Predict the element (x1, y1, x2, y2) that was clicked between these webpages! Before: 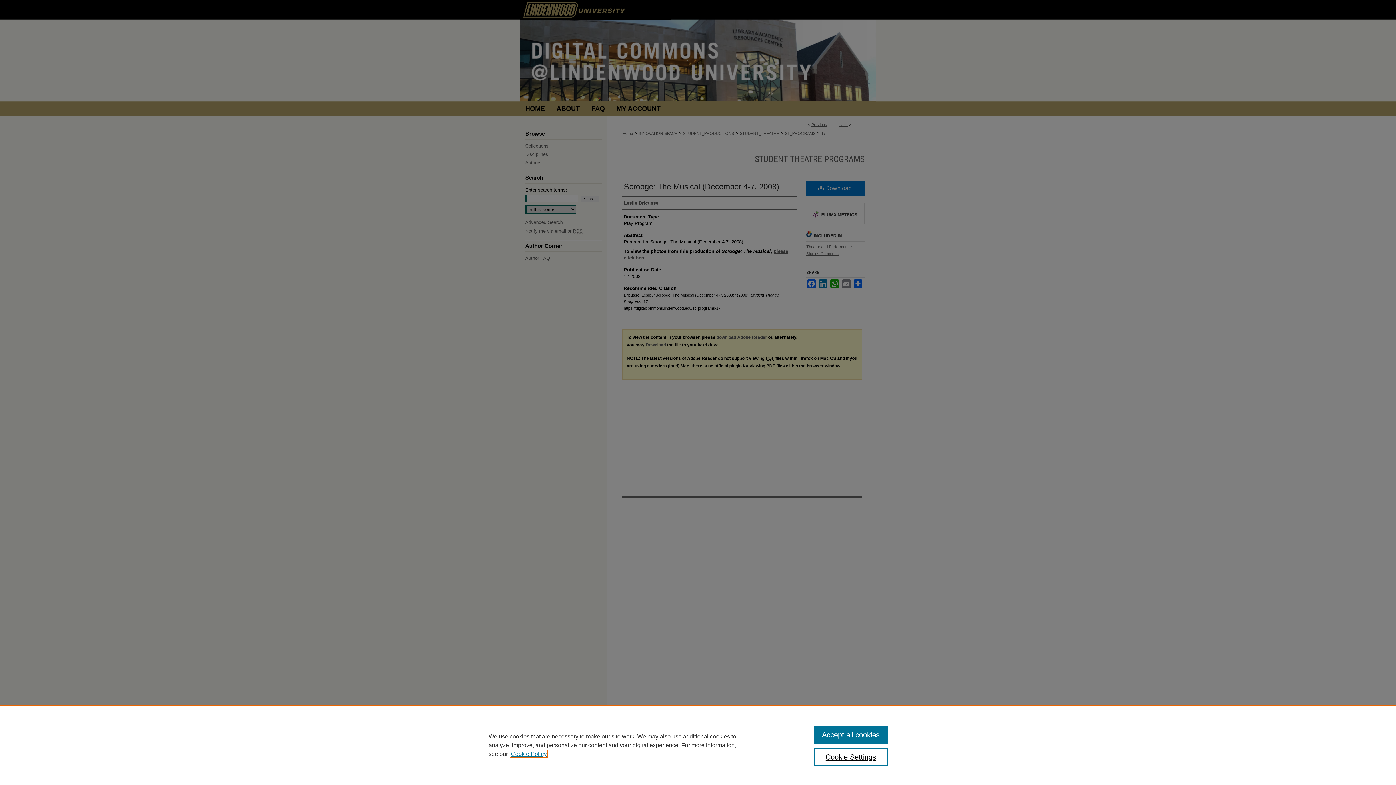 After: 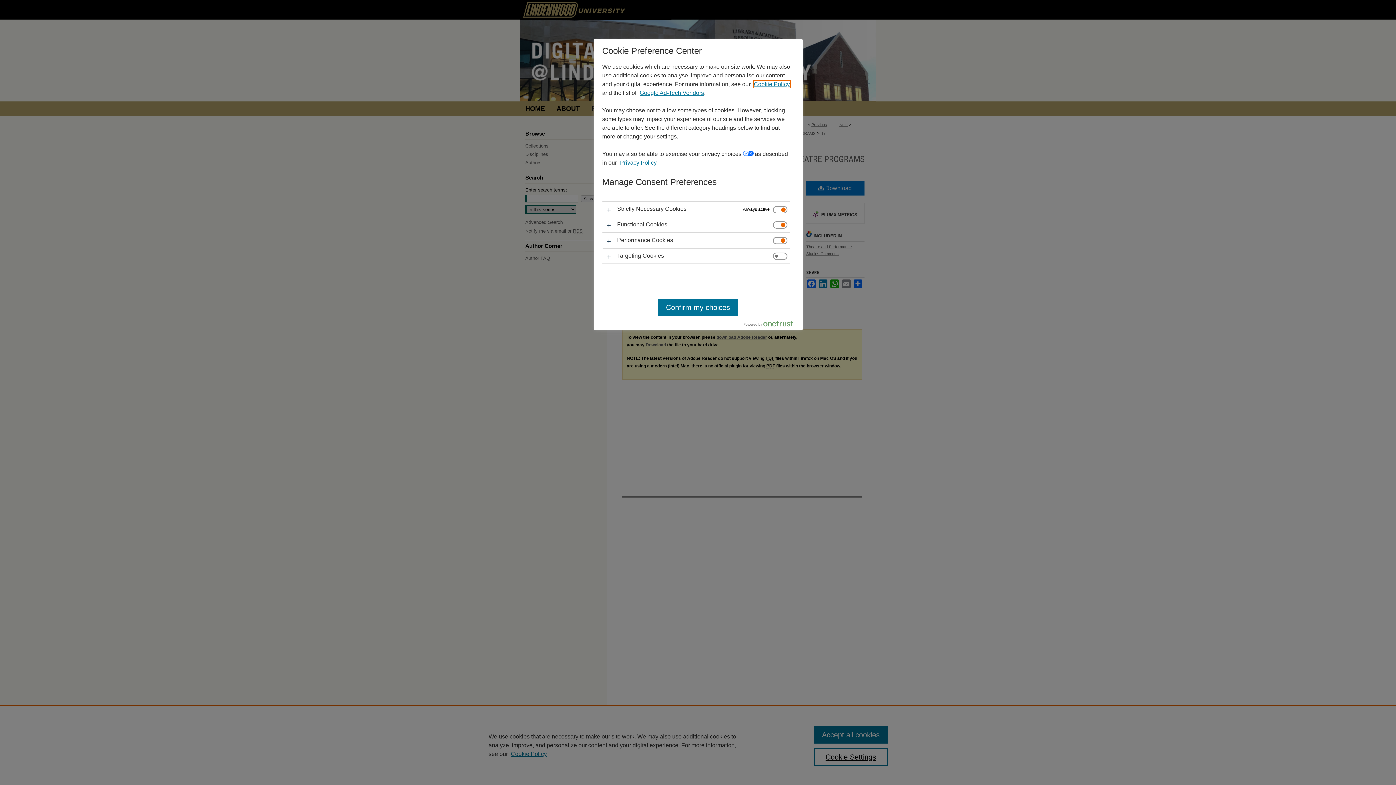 Action: label: Cookie Settings bbox: (814, 748, 887, 766)